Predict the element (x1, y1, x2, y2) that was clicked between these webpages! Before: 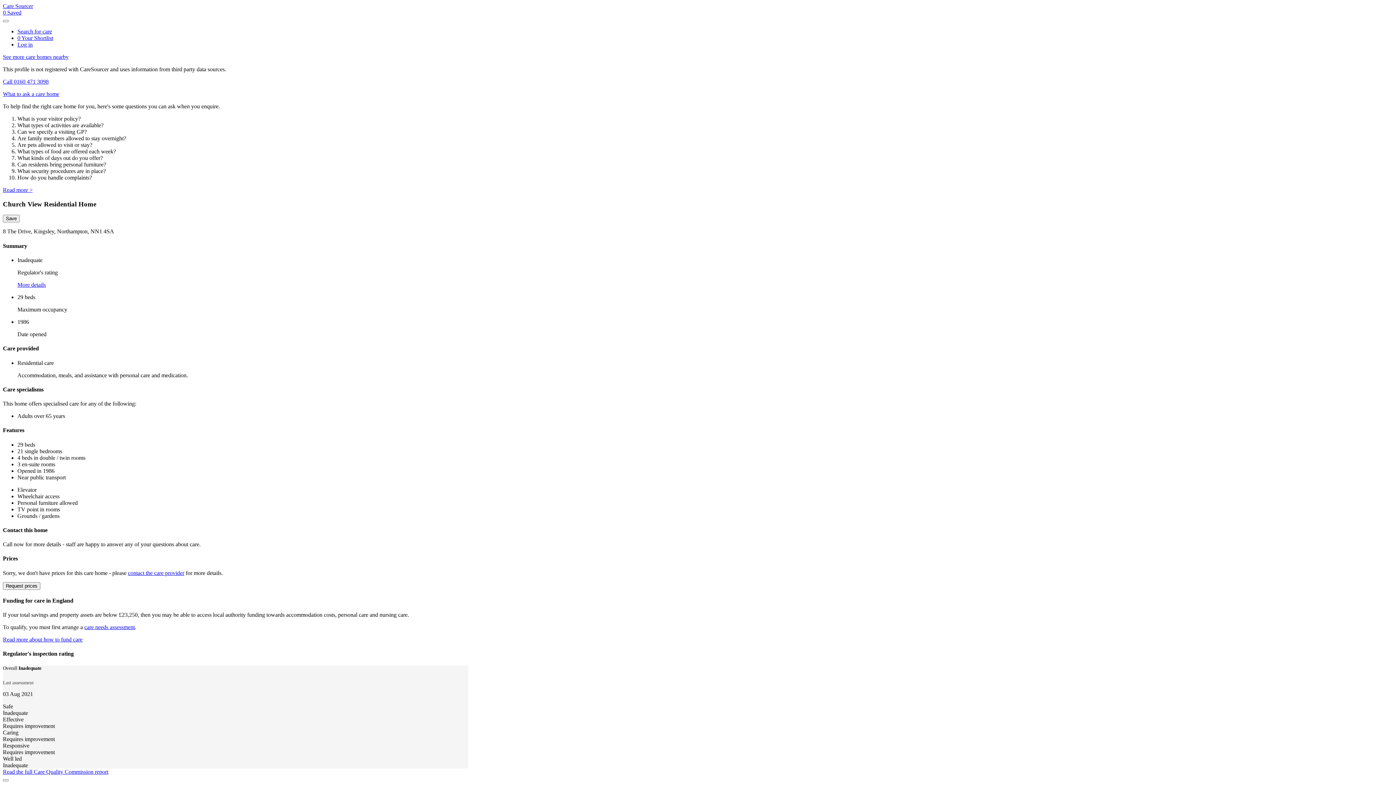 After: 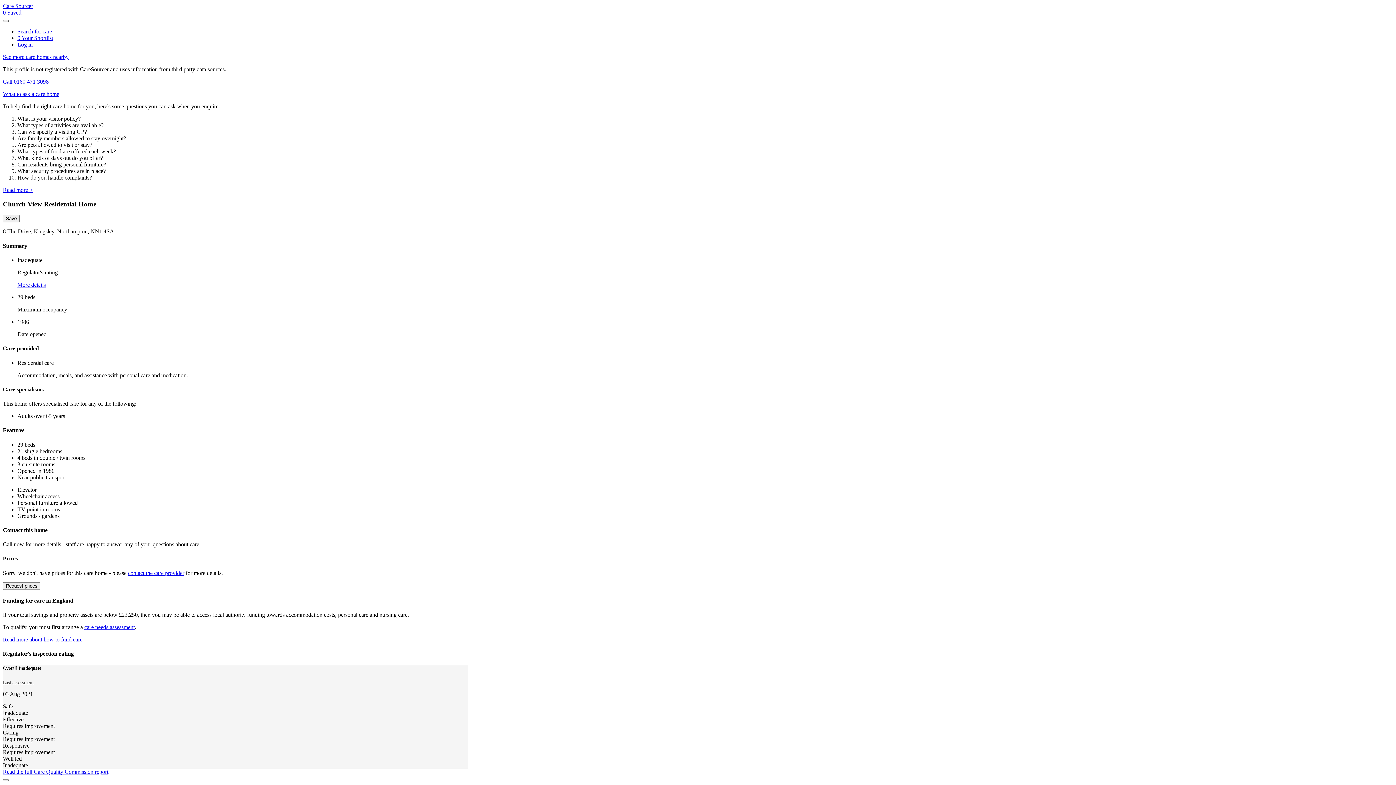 Action: label: Toggle navigation bbox: (2, 20, 8, 22)